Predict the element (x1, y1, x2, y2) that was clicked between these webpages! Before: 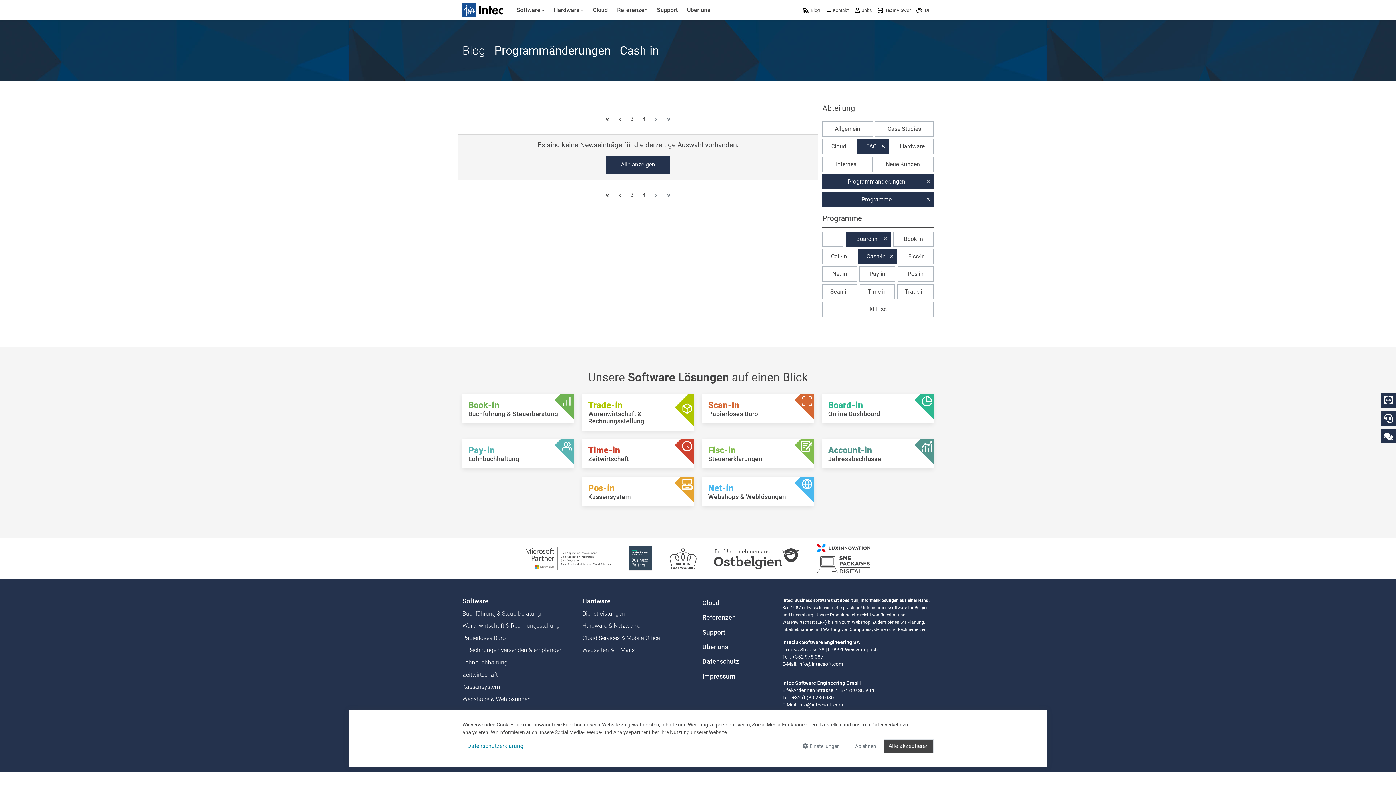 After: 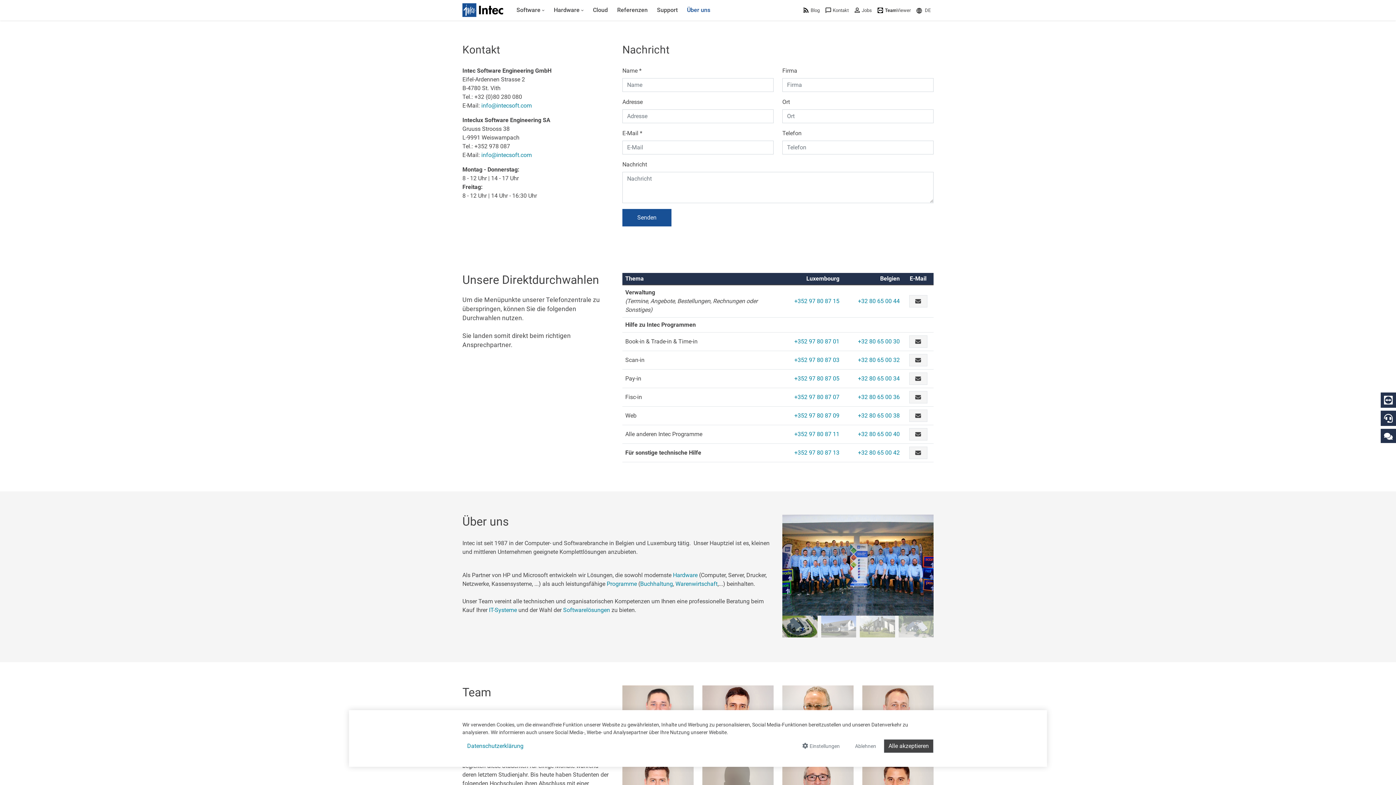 Action: label: Über uns bbox: (682, 0, 715, 20)